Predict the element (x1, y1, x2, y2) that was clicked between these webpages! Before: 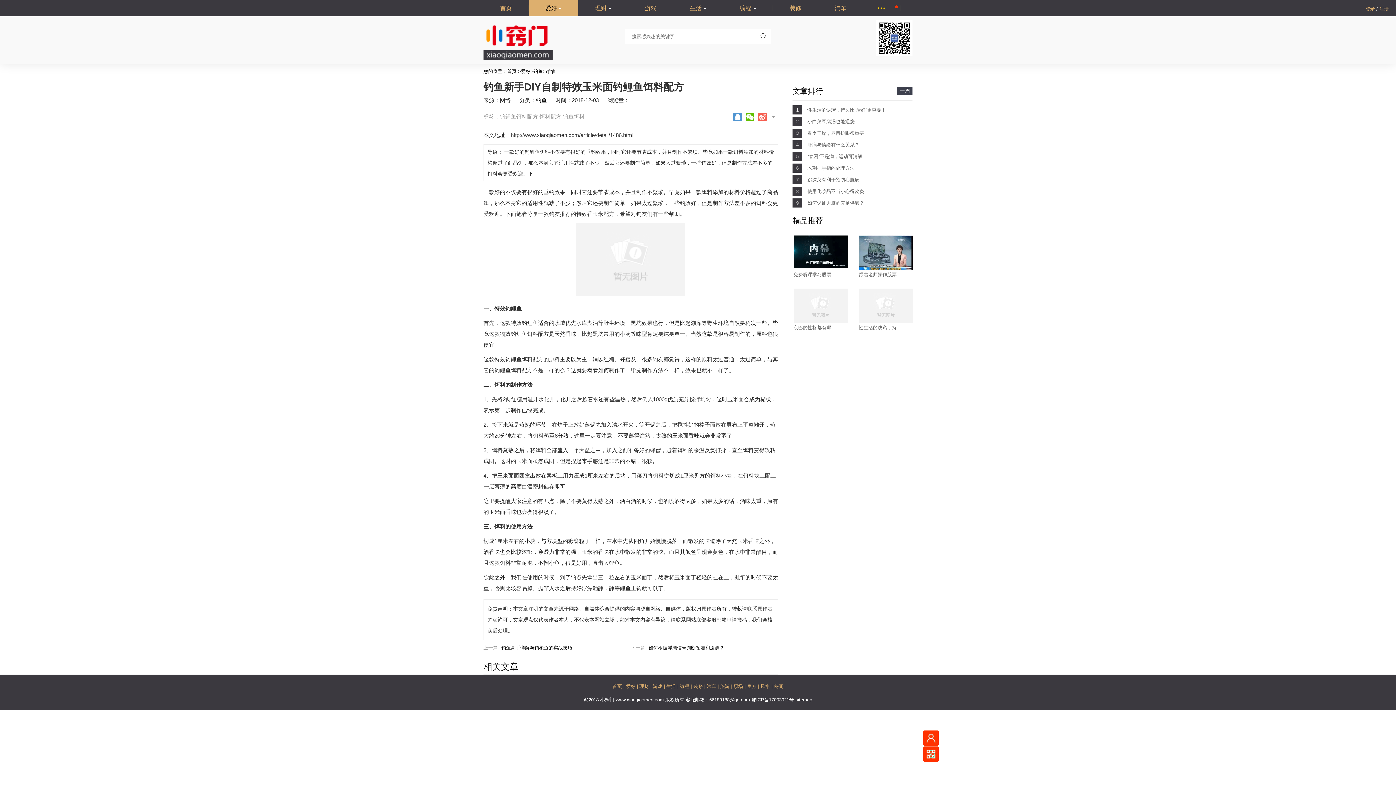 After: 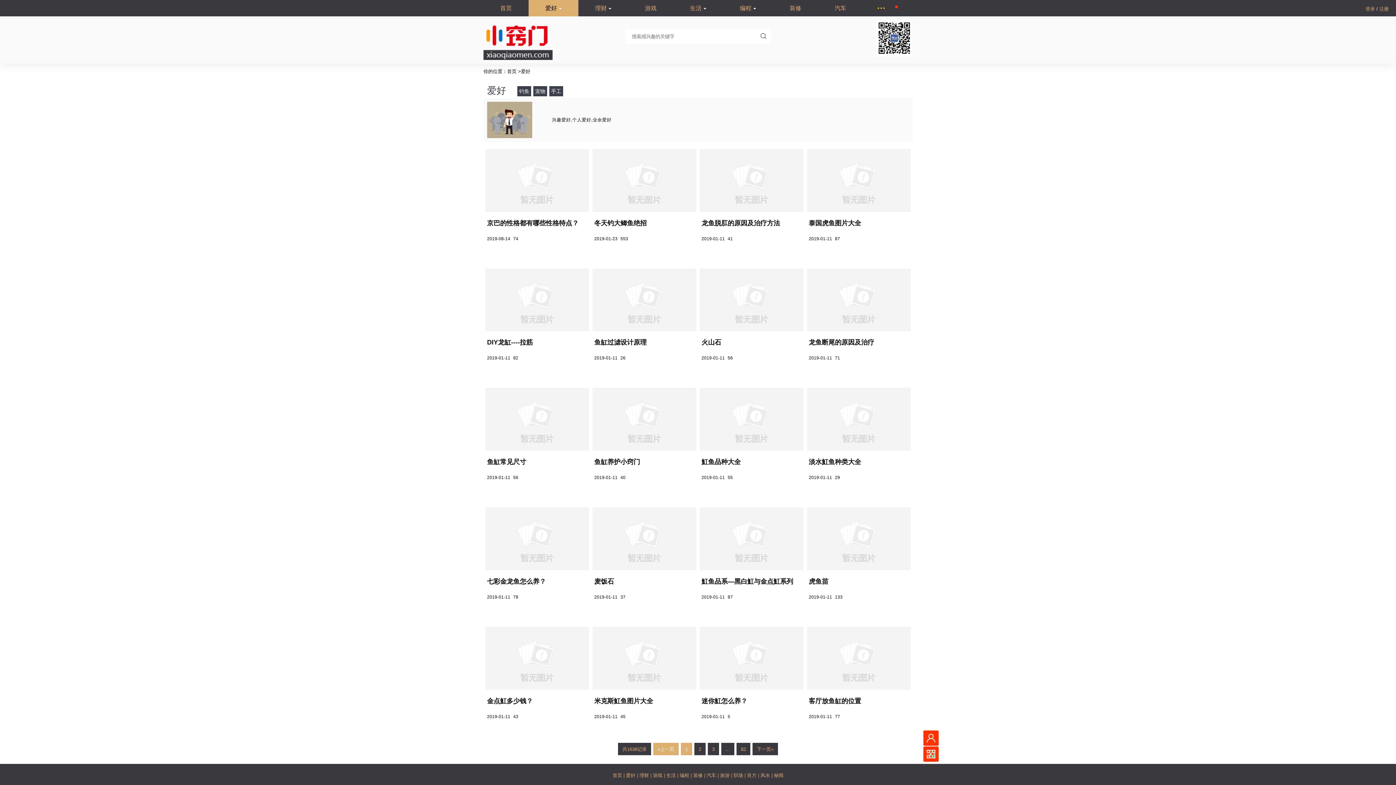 Action: bbox: (521, 68, 530, 74) label: 爱好